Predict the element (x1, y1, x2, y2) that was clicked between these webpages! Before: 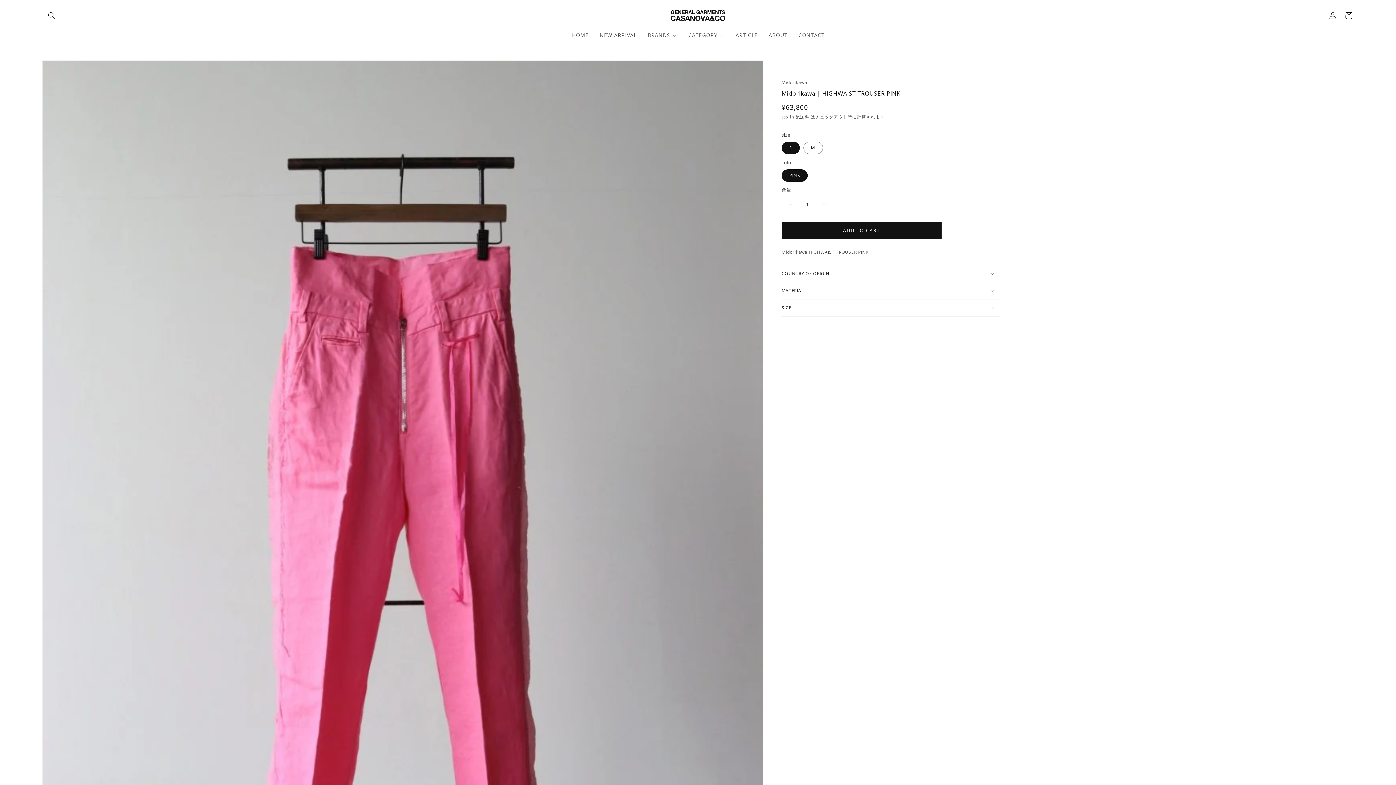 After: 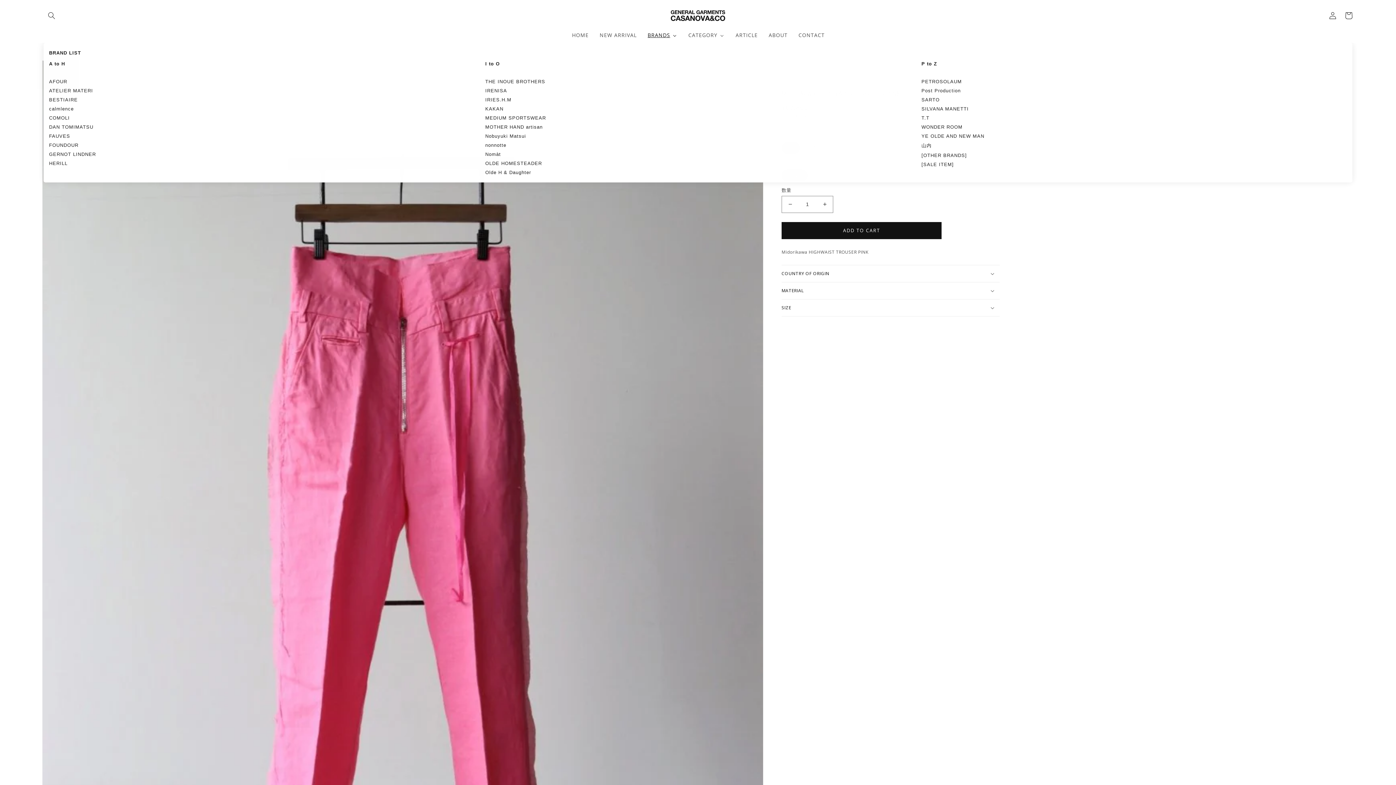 Action: bbox: (642, 27, 682, 42) label: BRANDS